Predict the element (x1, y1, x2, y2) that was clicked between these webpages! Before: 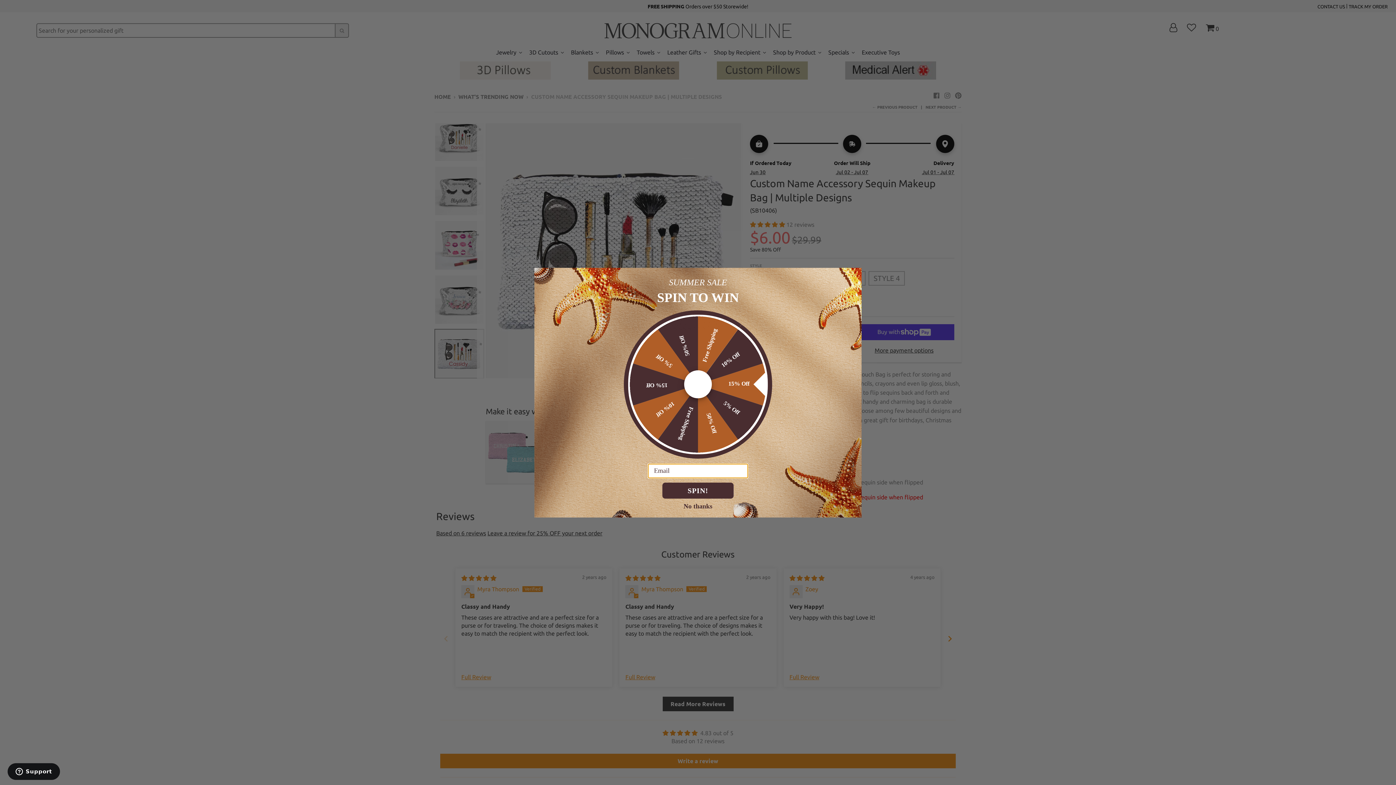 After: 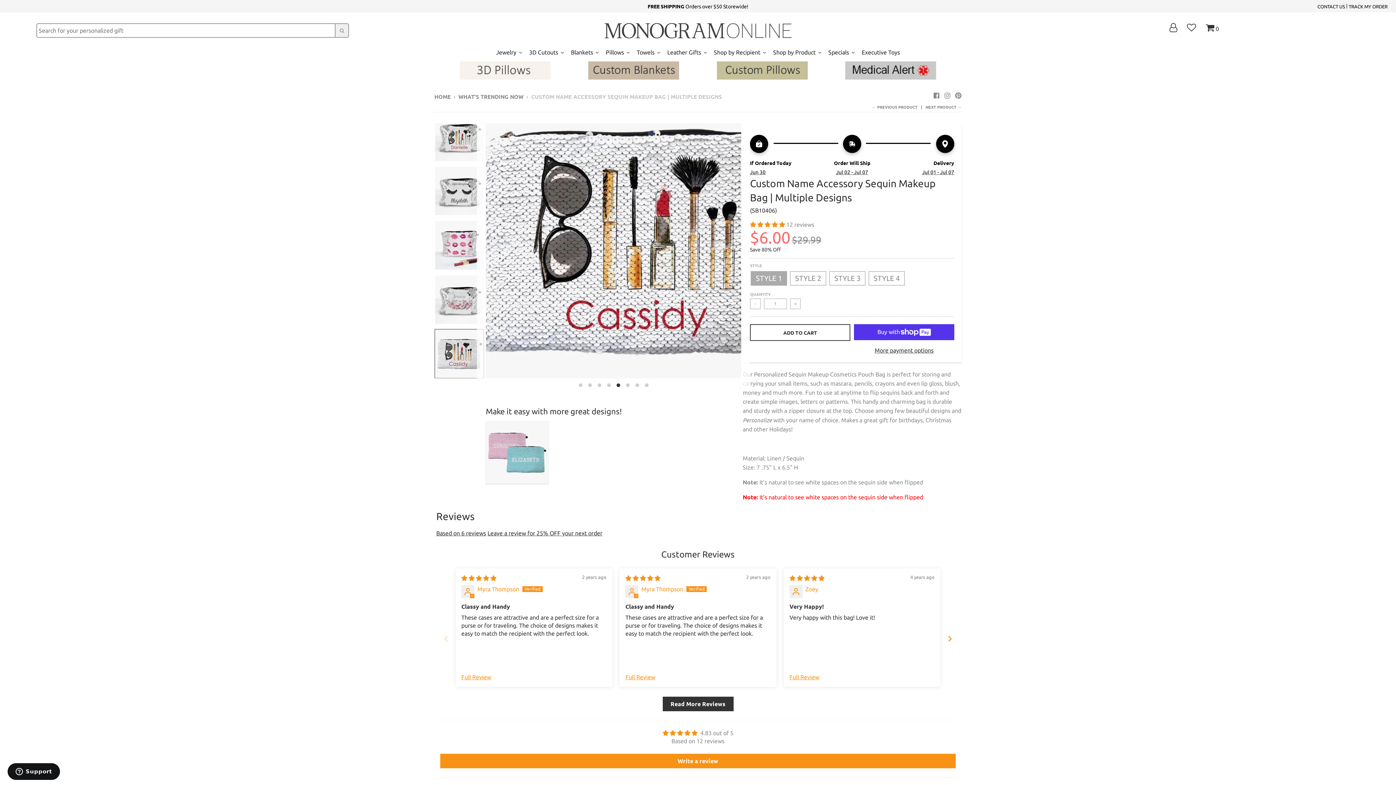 Action: label: Close dialog bbox: (537, 270, 549, 282)